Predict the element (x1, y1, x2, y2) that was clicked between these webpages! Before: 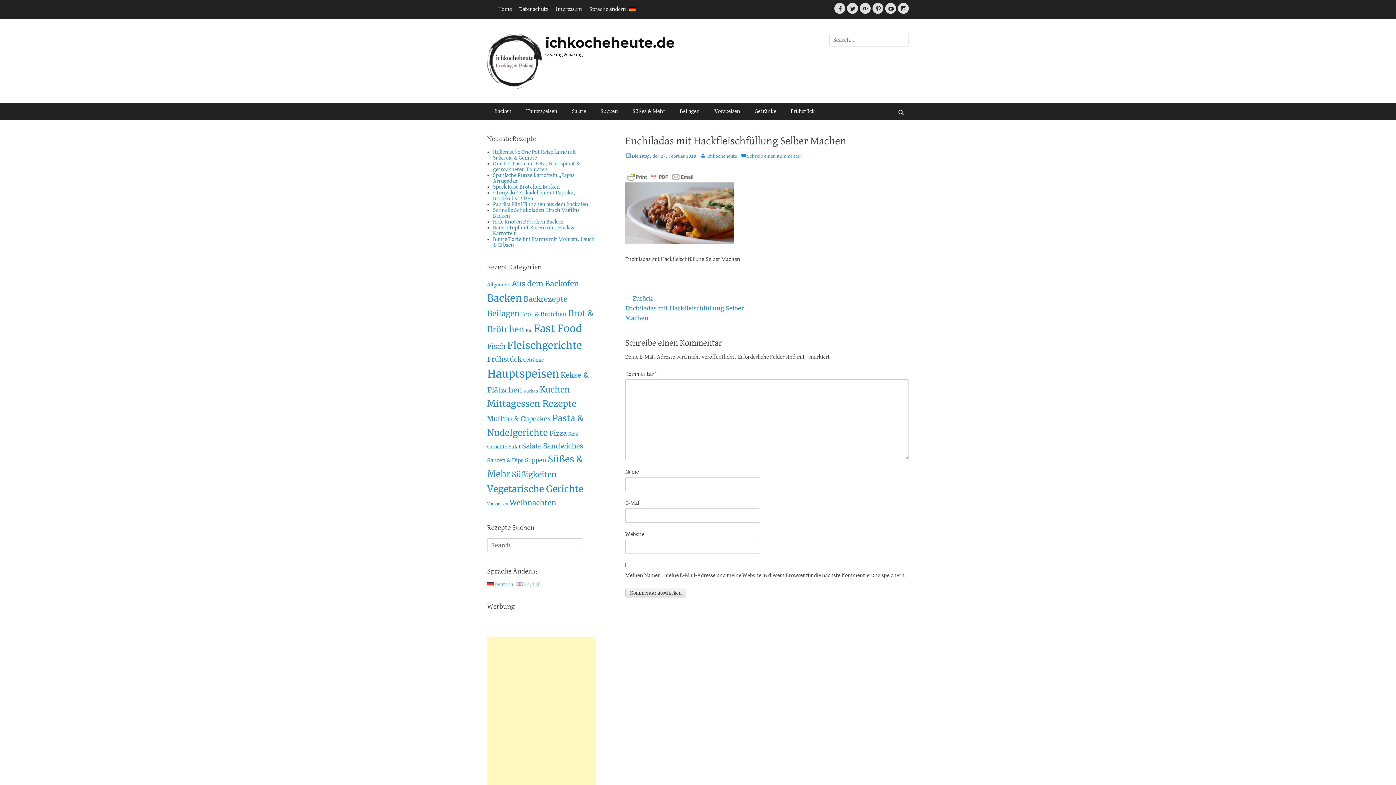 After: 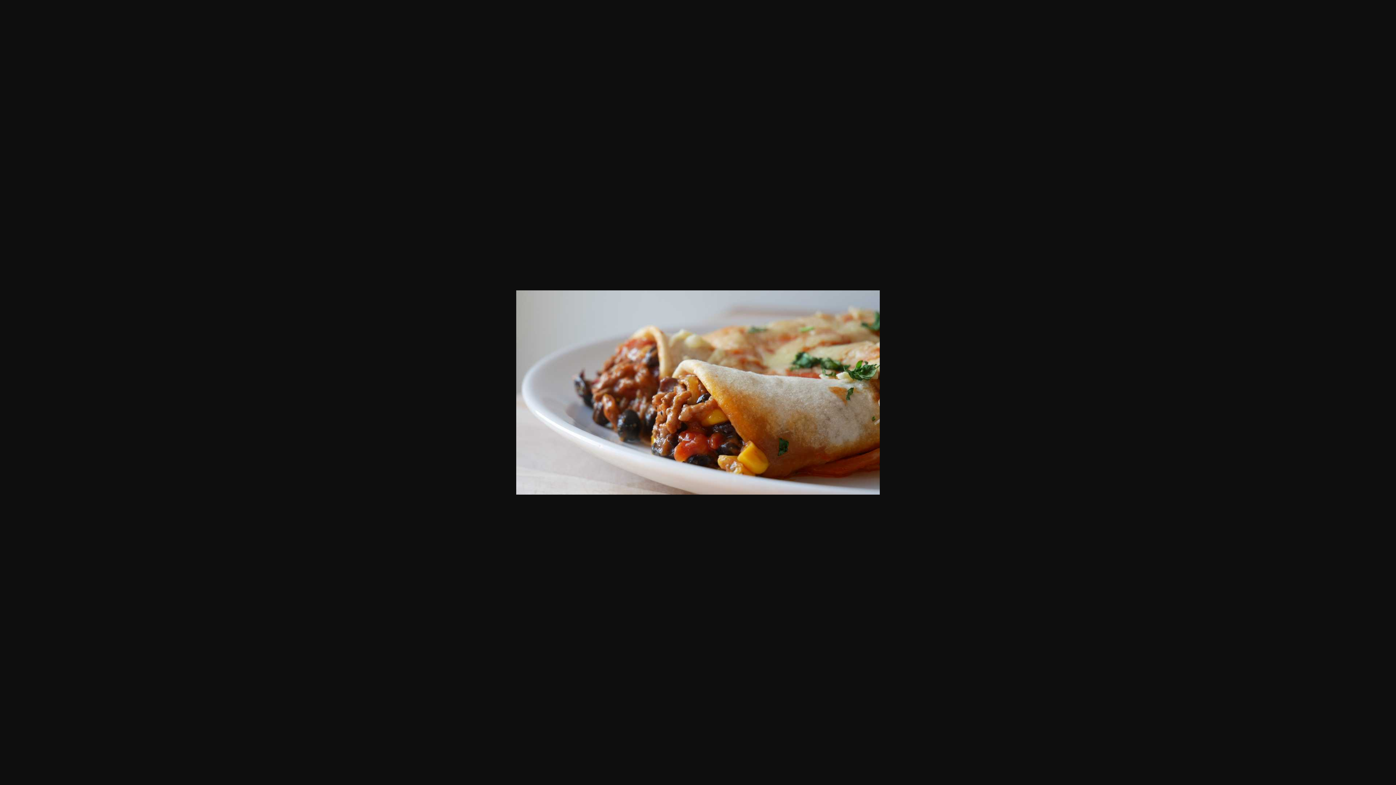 Action: bbox: (625, 239, 734, 245)